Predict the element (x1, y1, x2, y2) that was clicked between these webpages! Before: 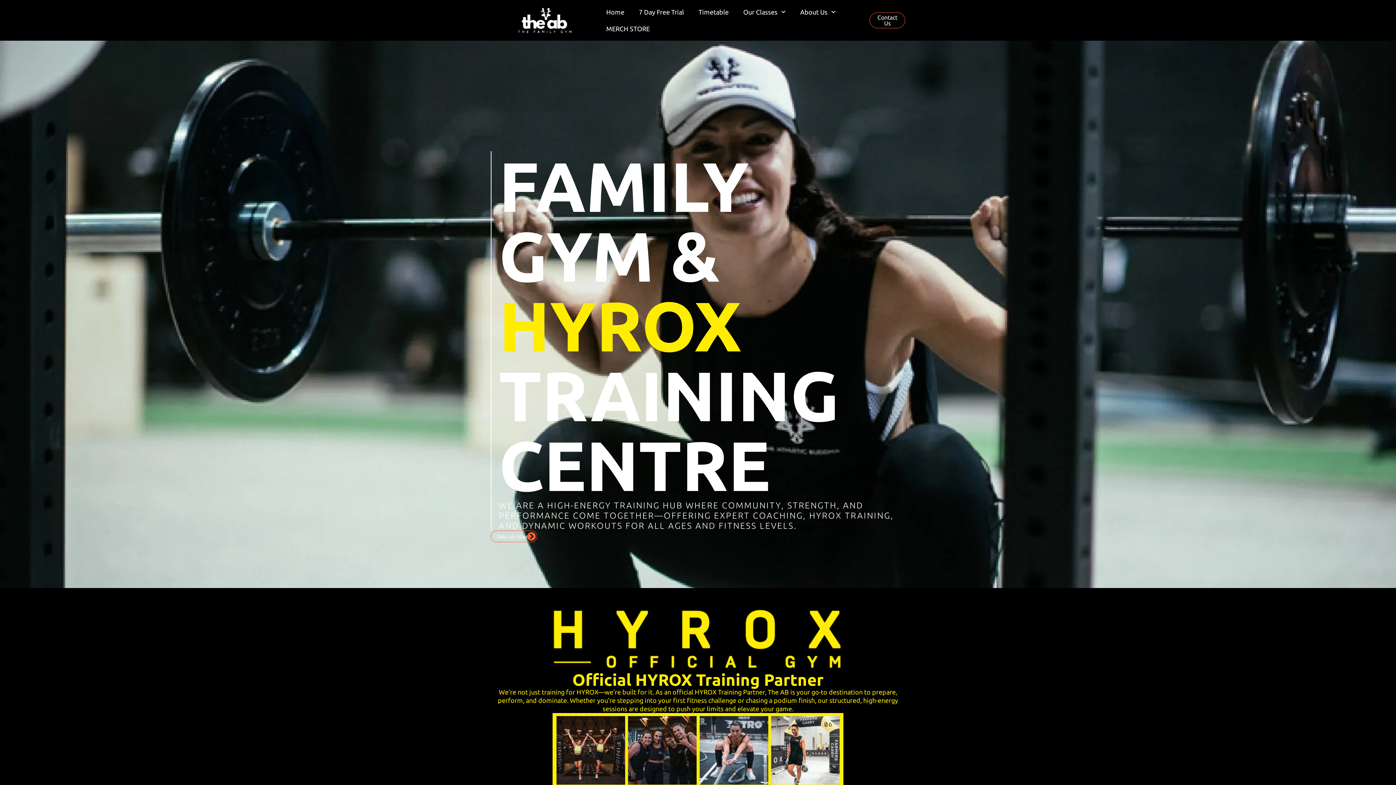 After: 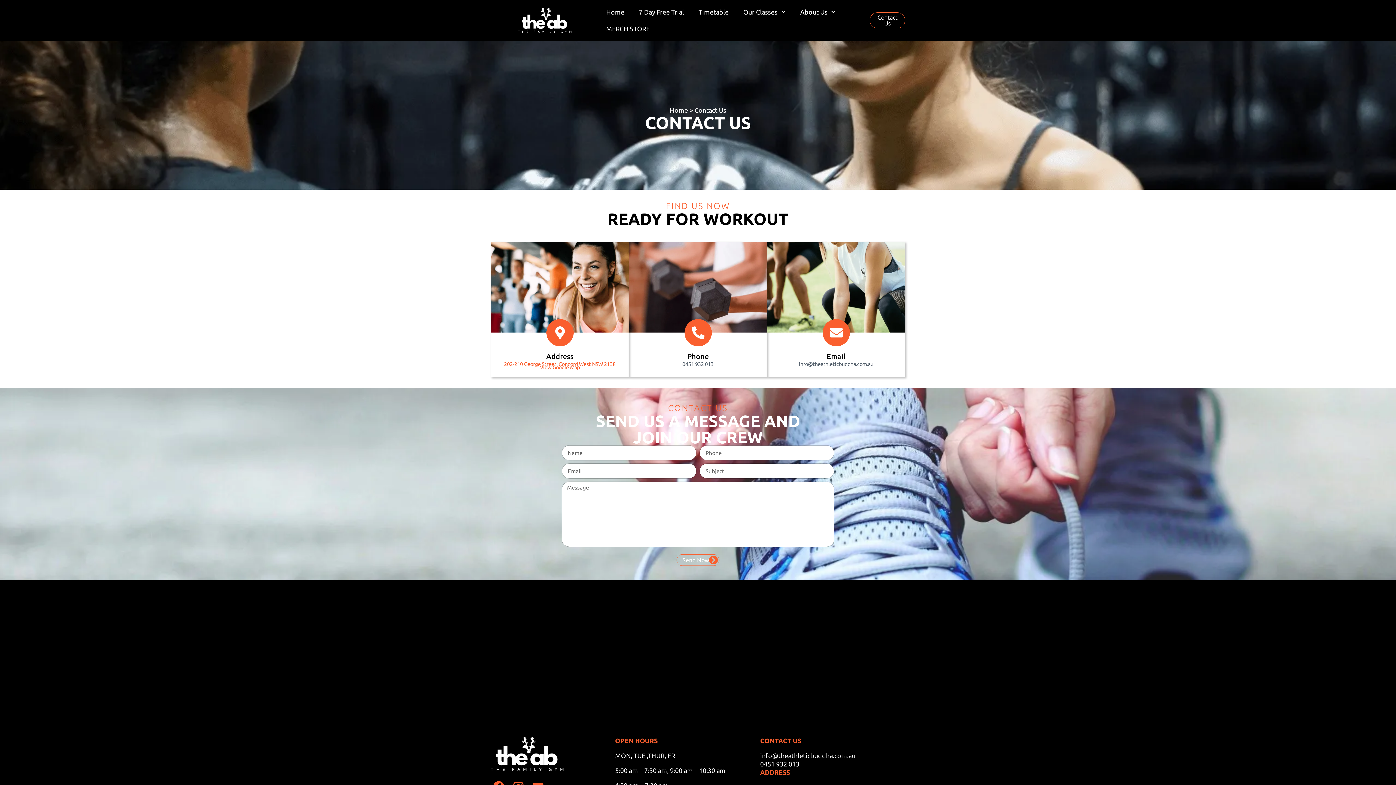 Action: bbox: (869, 12, 905, 28) label: Contact Us